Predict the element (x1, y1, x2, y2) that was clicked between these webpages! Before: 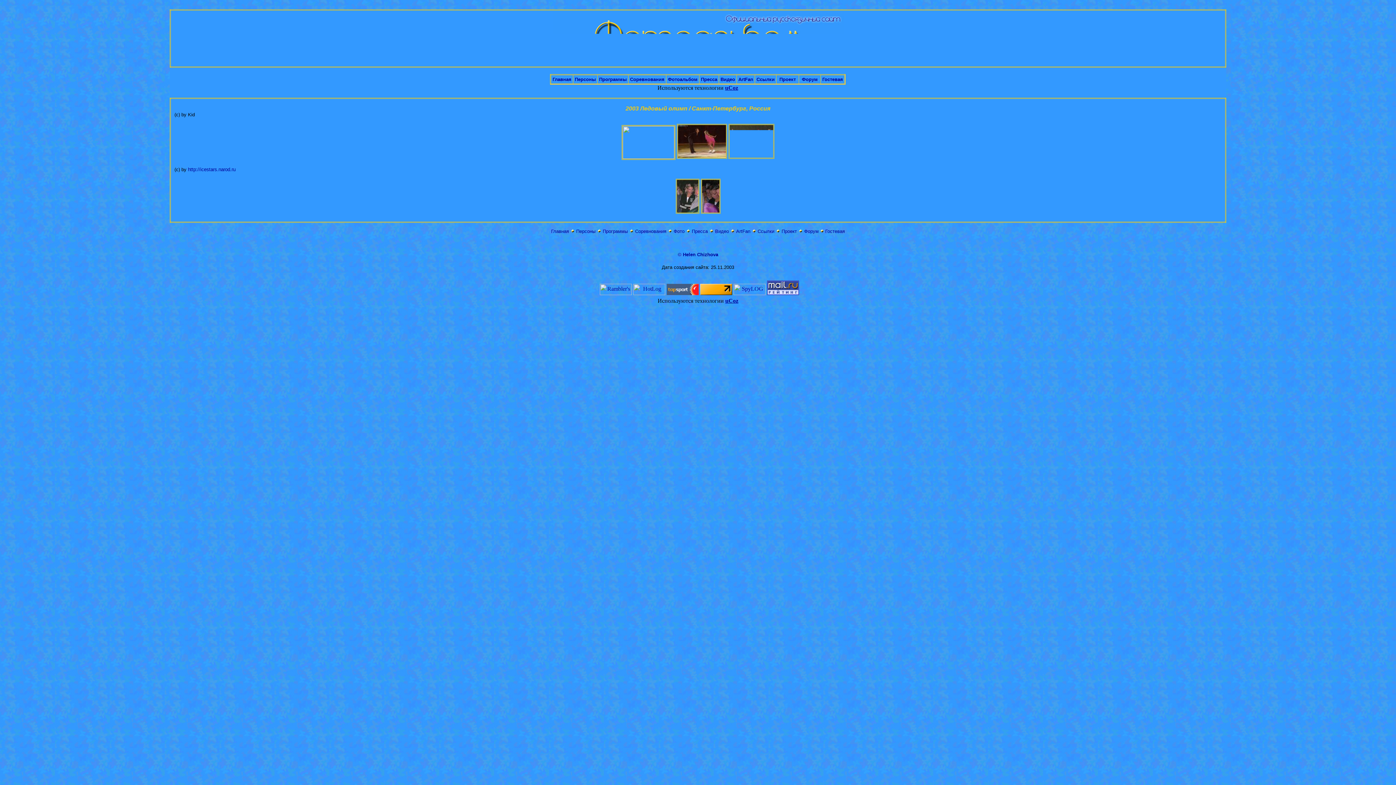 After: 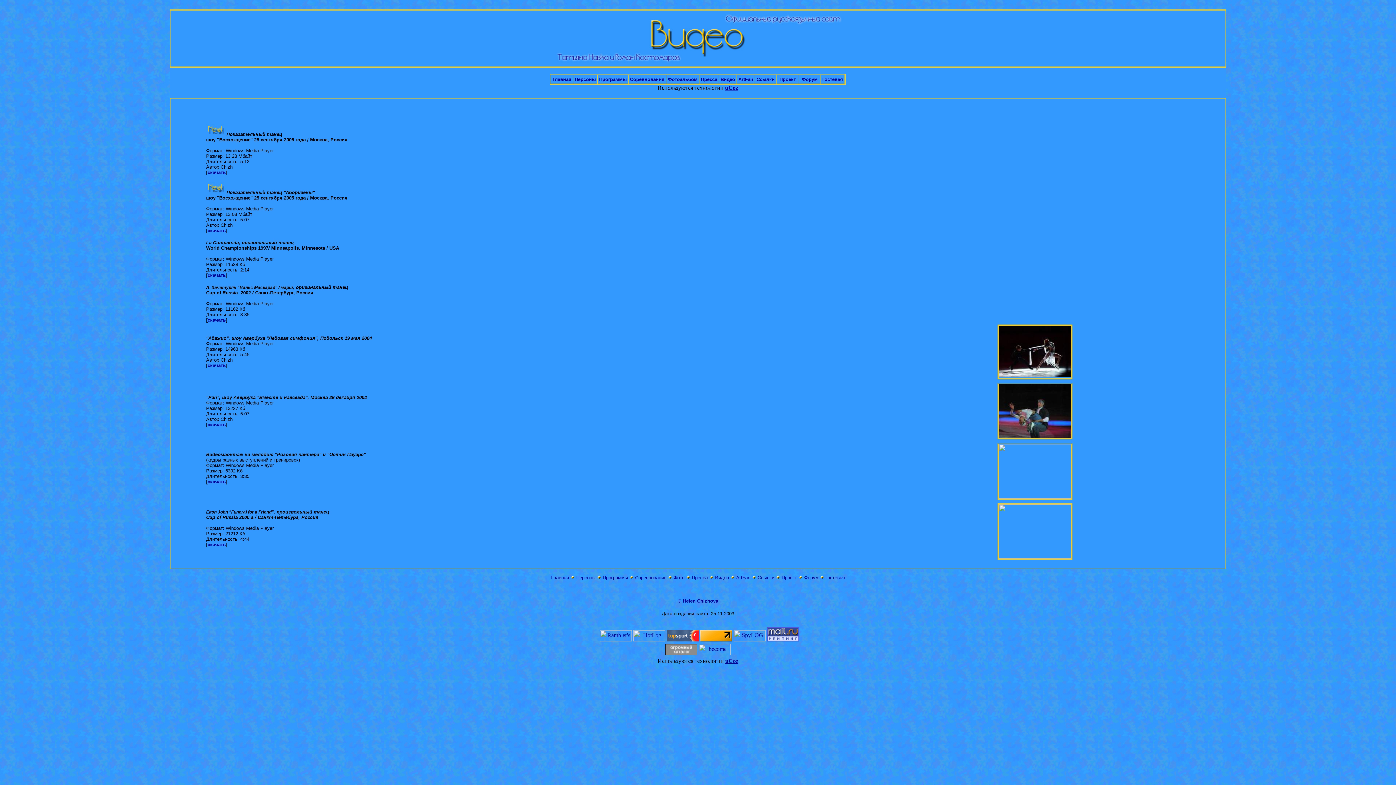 Action: bbox: (715, 228, 729, 234) label: Видео